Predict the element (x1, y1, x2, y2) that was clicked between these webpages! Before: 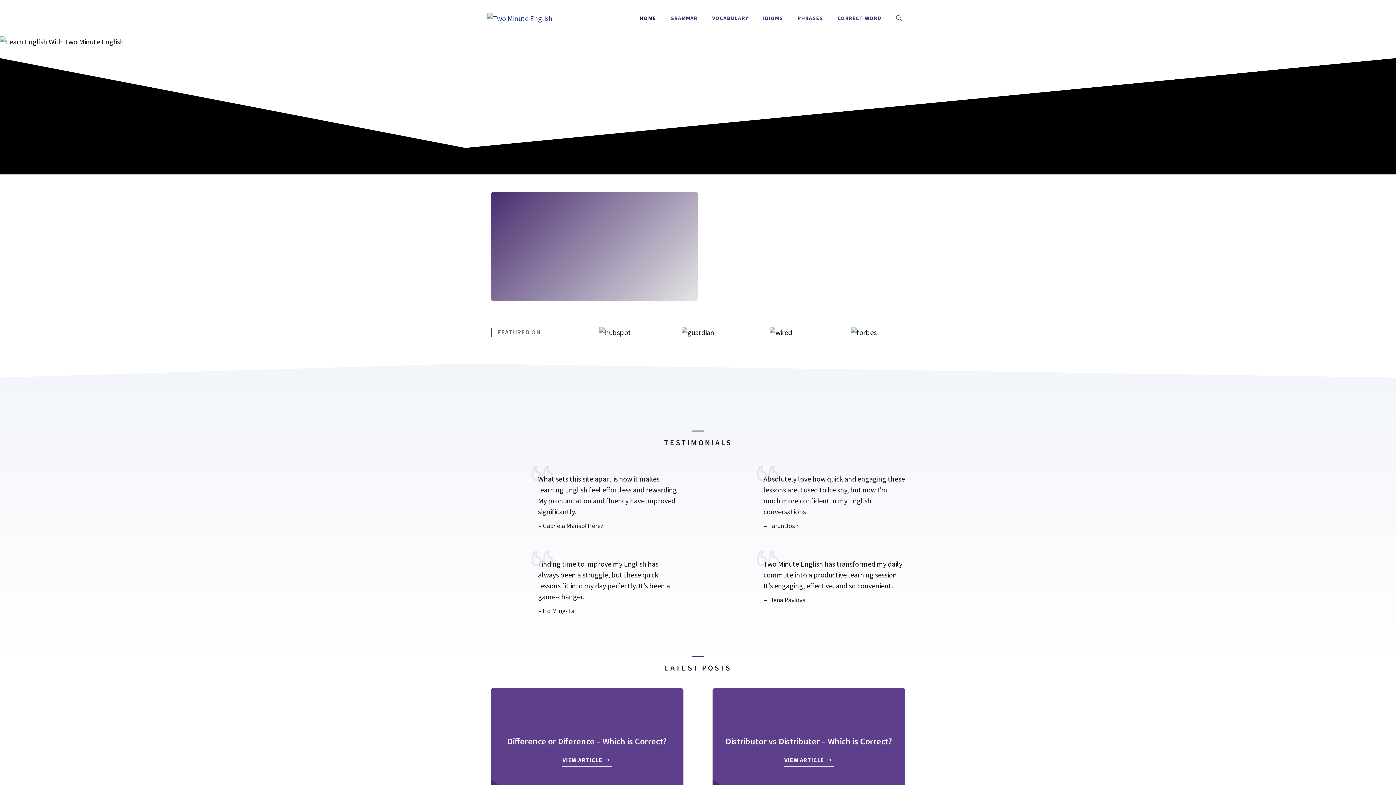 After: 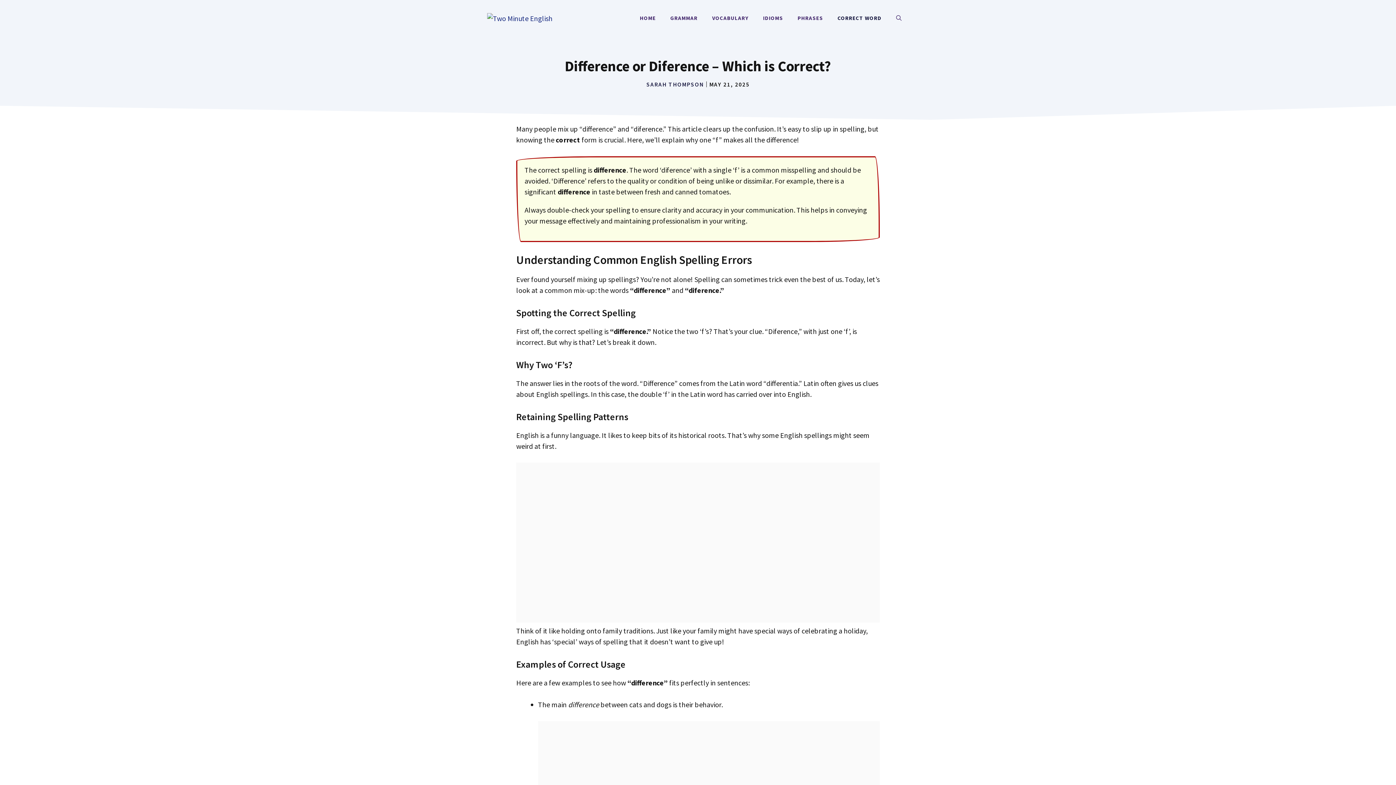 Action: label: Difference or Diference – Which is Correct? bbox: (507, 736, 667, 747)